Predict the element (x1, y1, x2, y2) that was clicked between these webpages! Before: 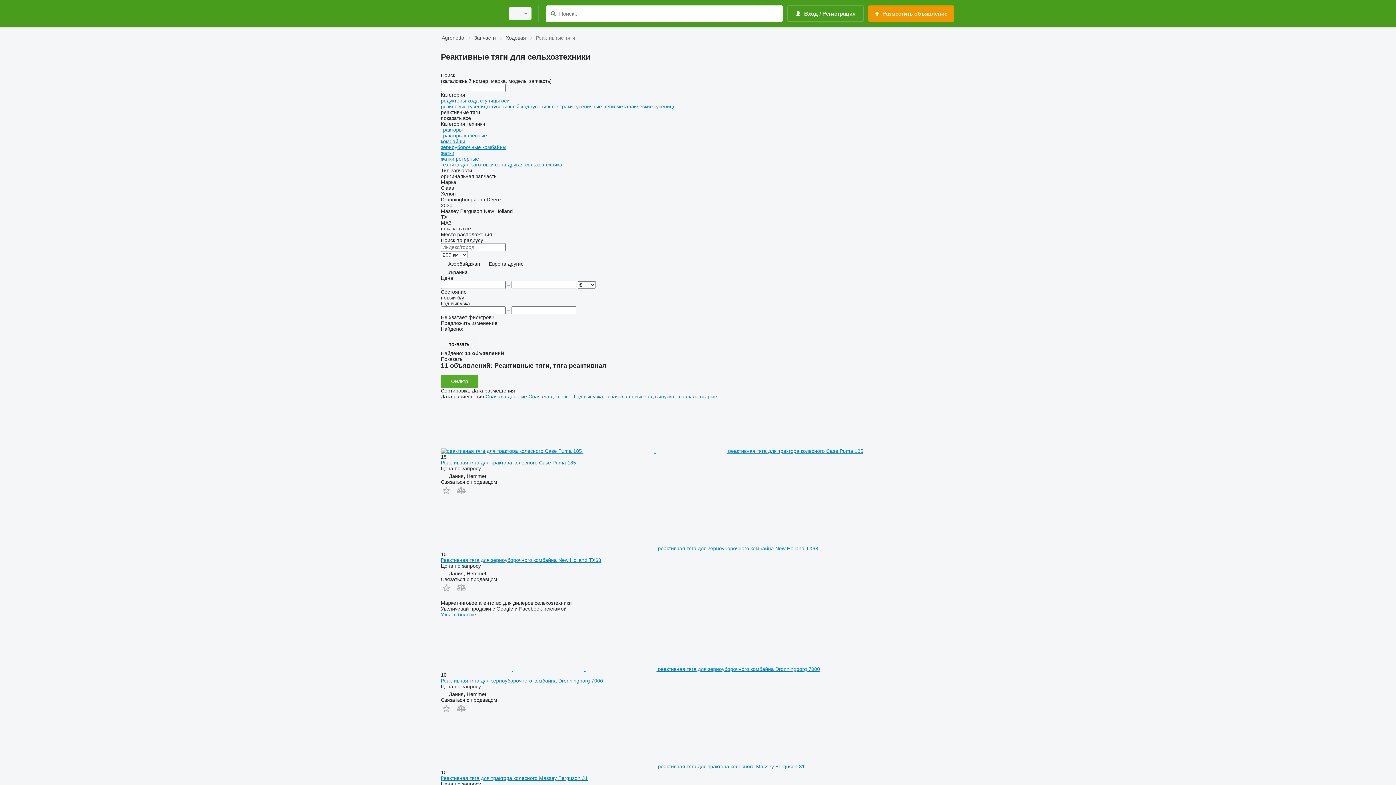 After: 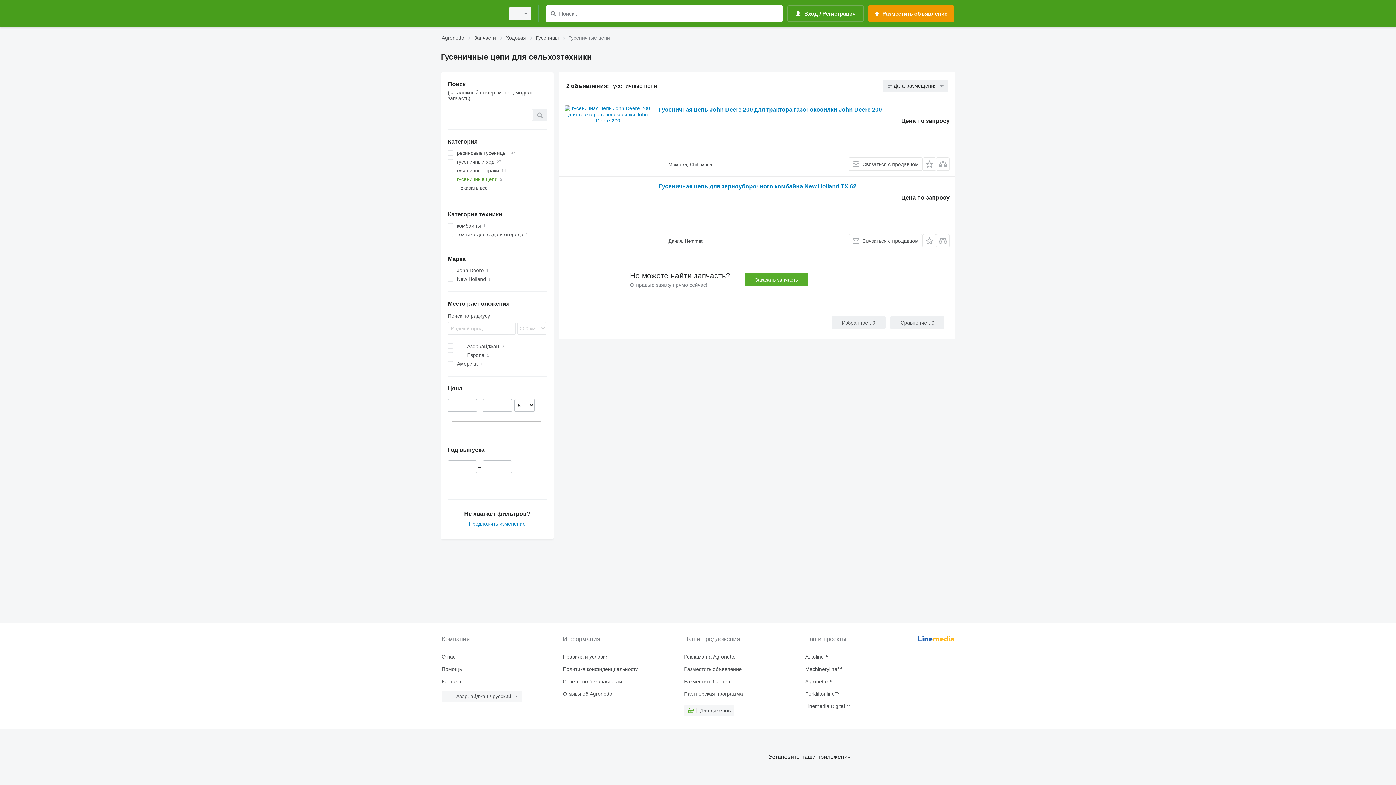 Action: label: гусеничные цепи bbox: (574, 103, 615, 109)